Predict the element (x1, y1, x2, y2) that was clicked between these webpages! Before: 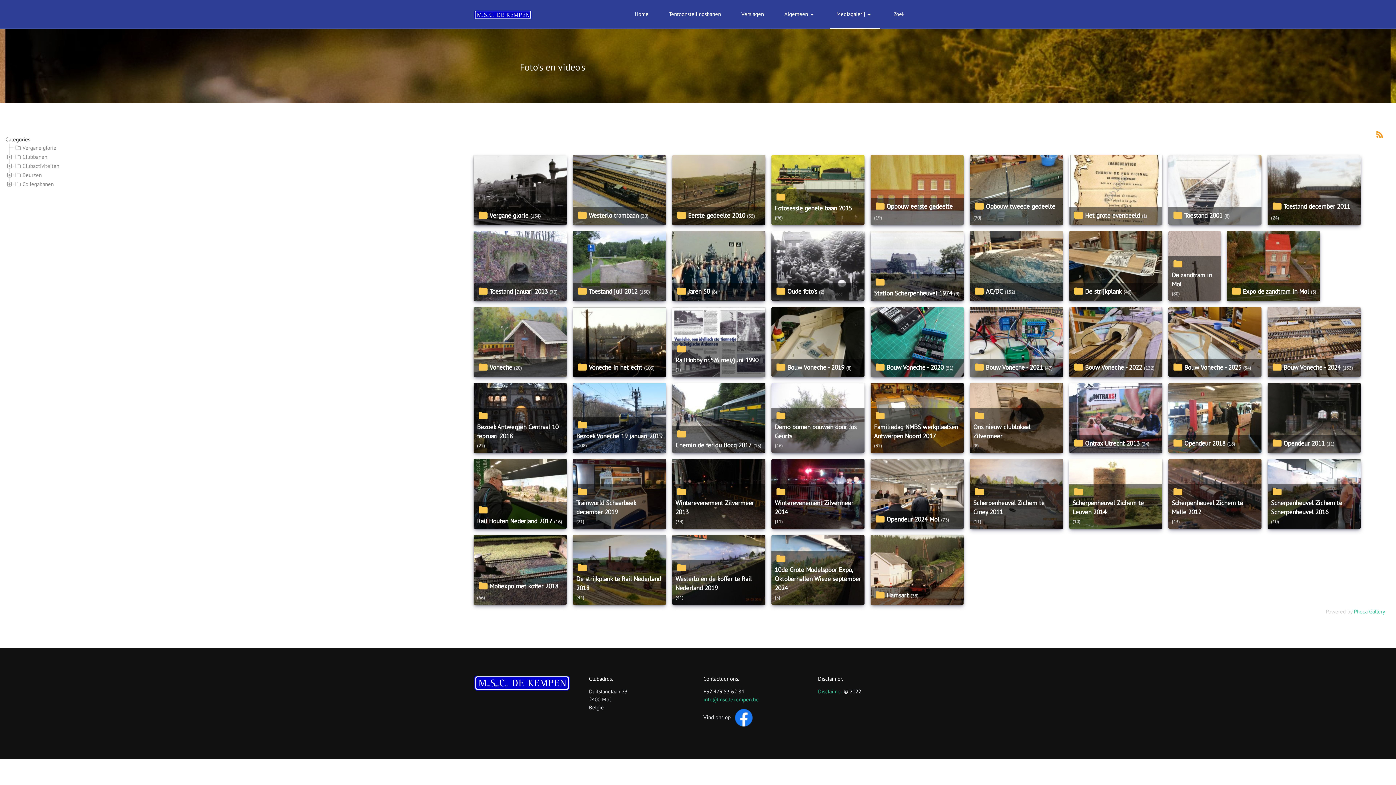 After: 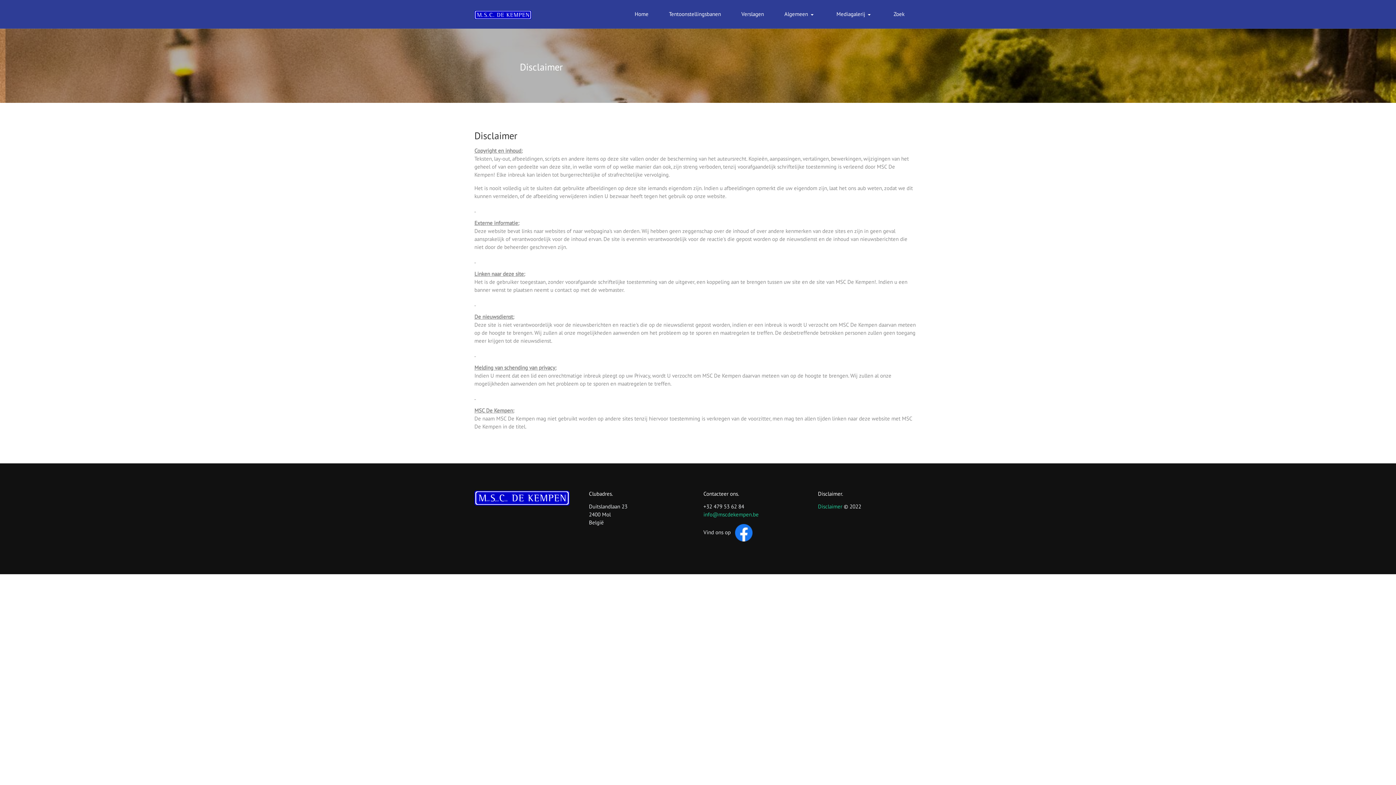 Action: bbox: (818, 688, 844, 695) label: Disclaimer 